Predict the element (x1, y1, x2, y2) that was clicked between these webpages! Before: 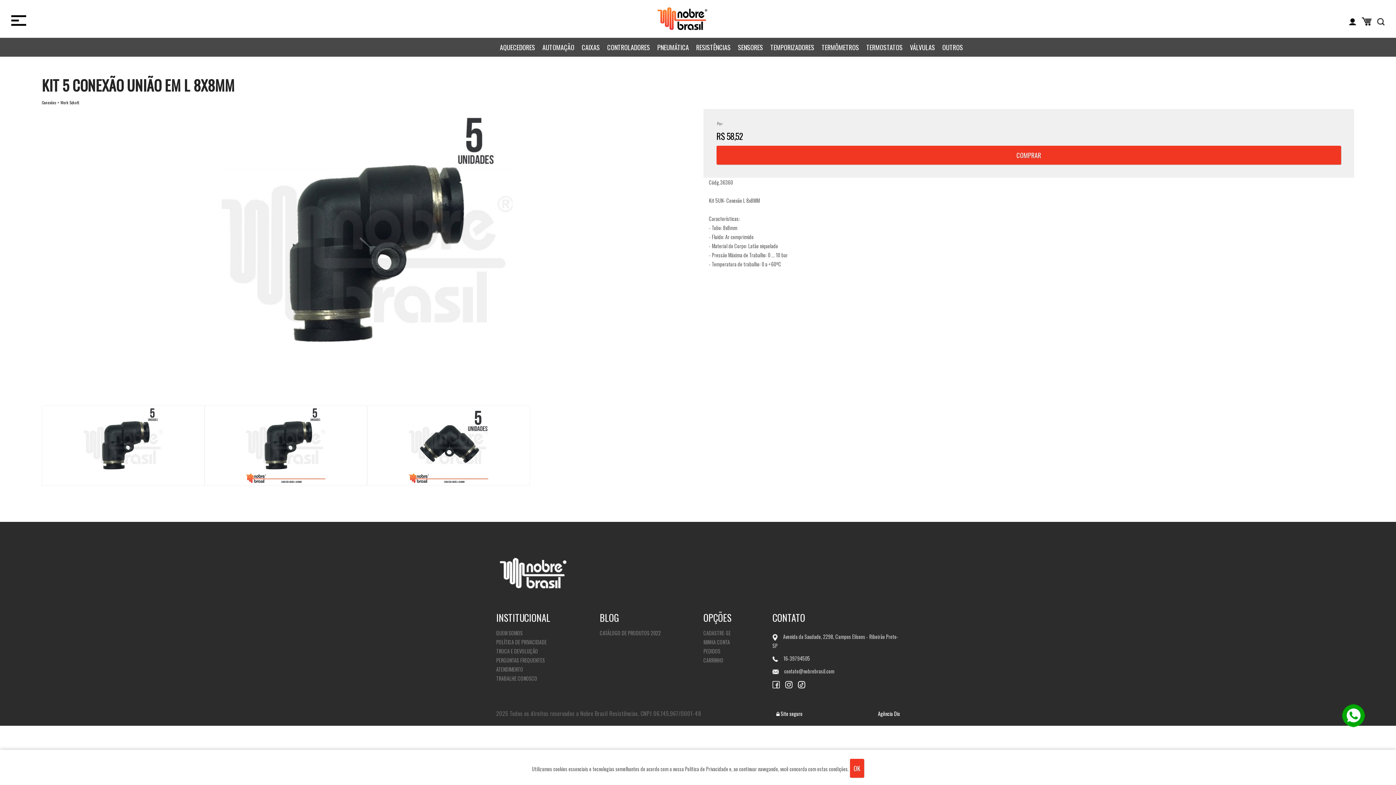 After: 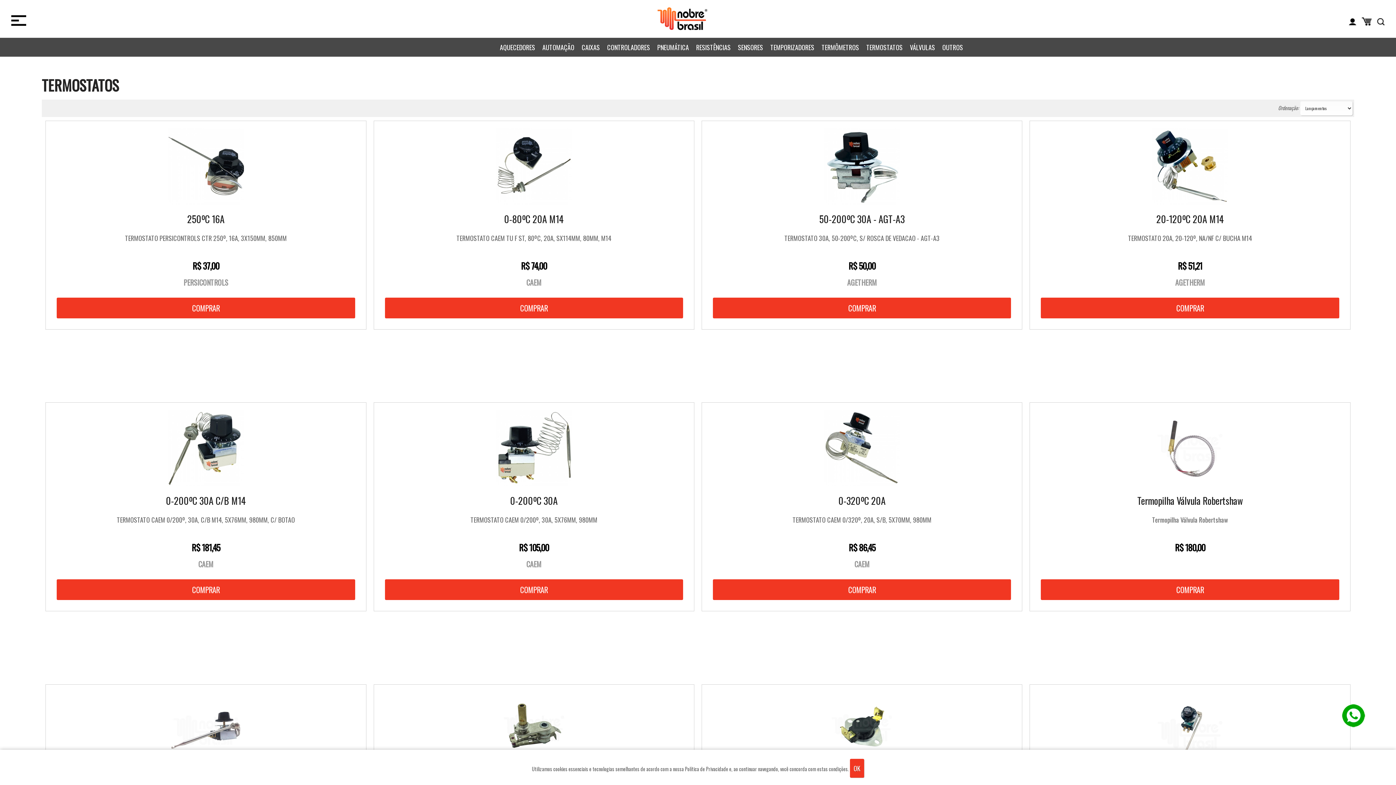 Action: label: TERMOSTATOS bbox: (866, 42, 902, 52)